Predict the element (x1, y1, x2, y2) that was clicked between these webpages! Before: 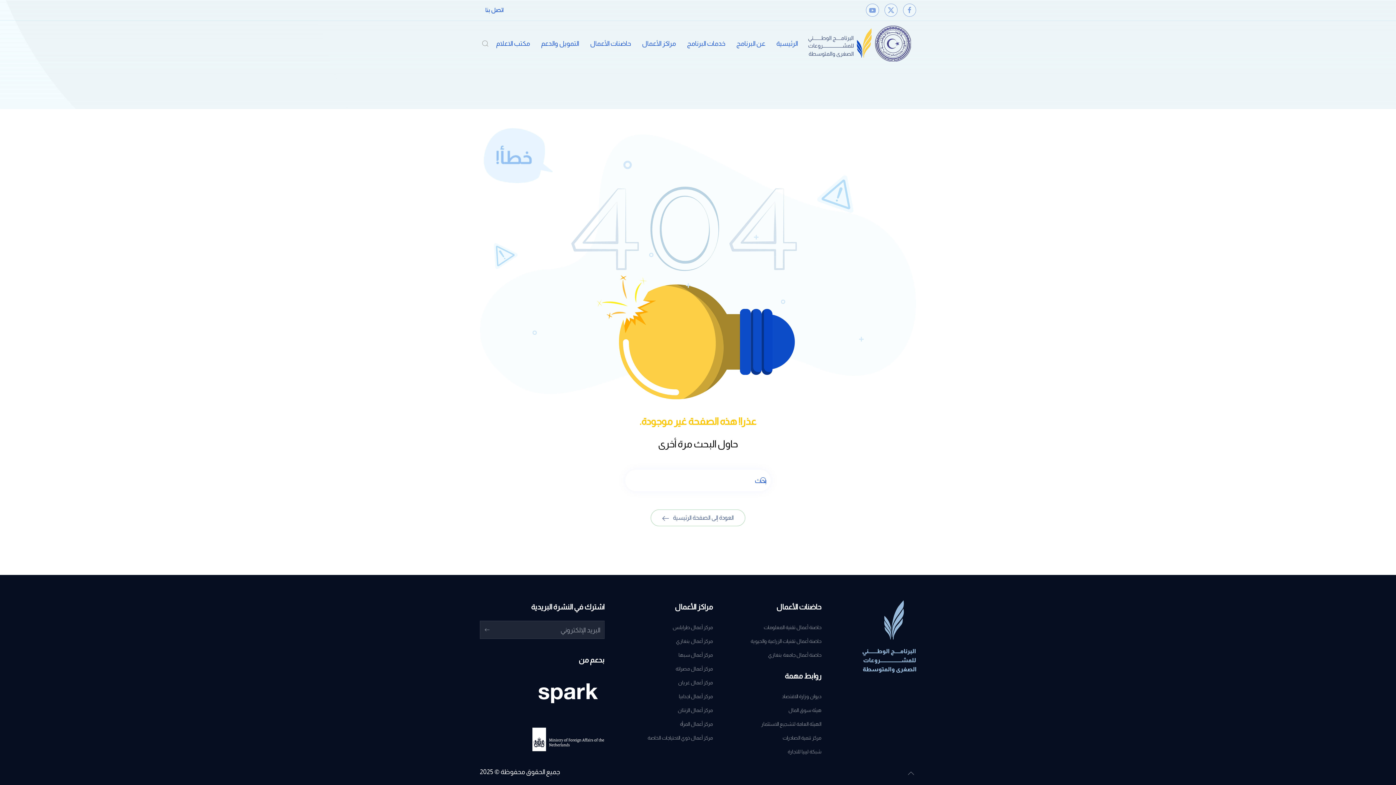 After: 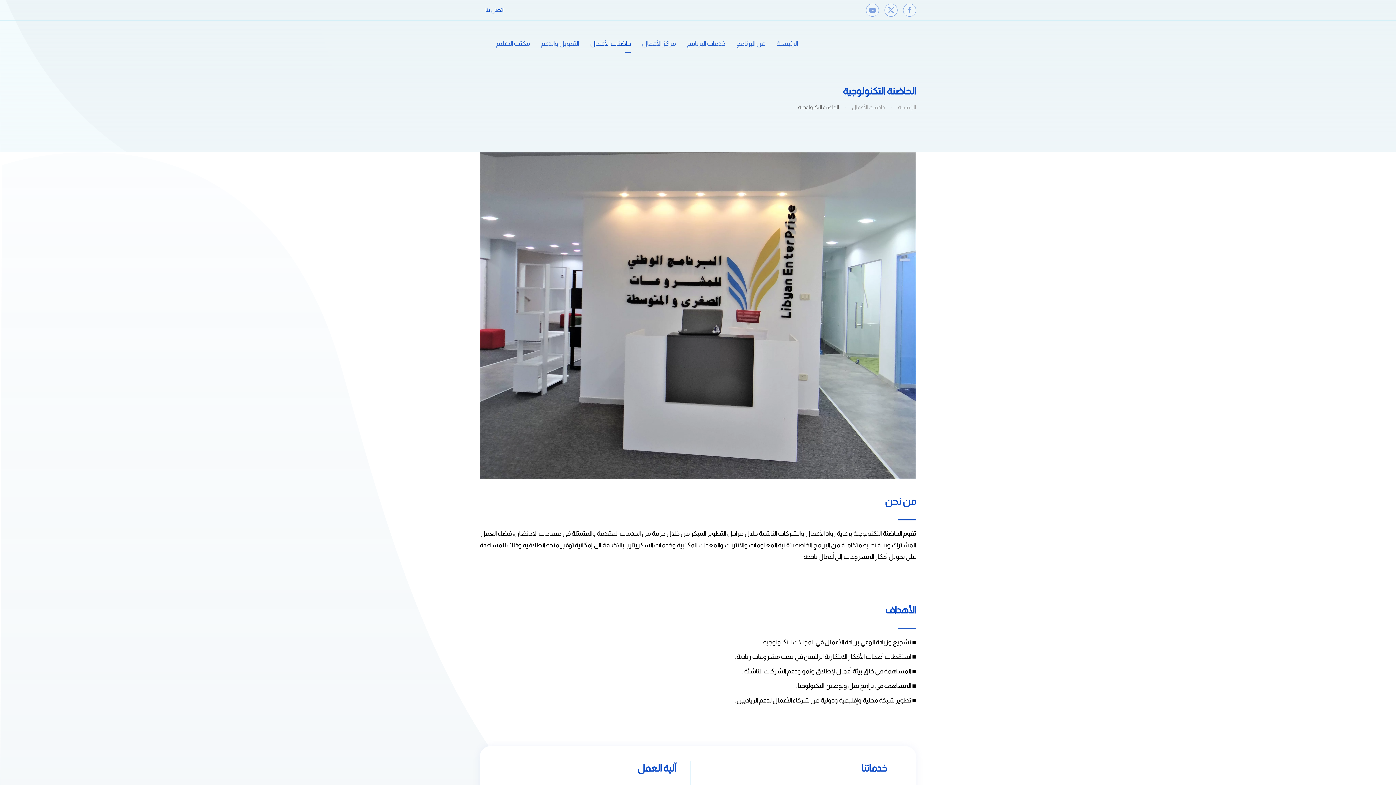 Action: bbox: (738, 621, 821, 634) label: حاضنة أعمال تقنية المعلومات